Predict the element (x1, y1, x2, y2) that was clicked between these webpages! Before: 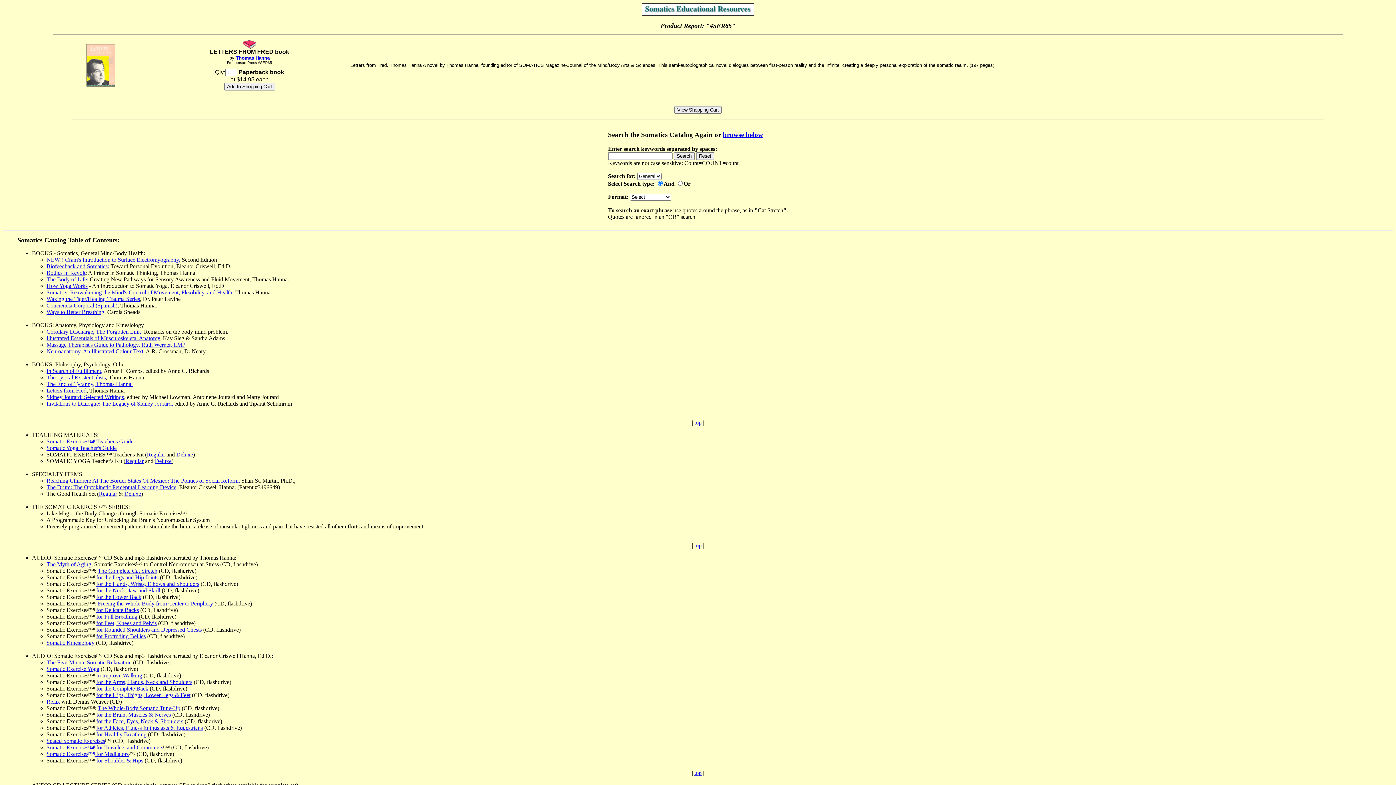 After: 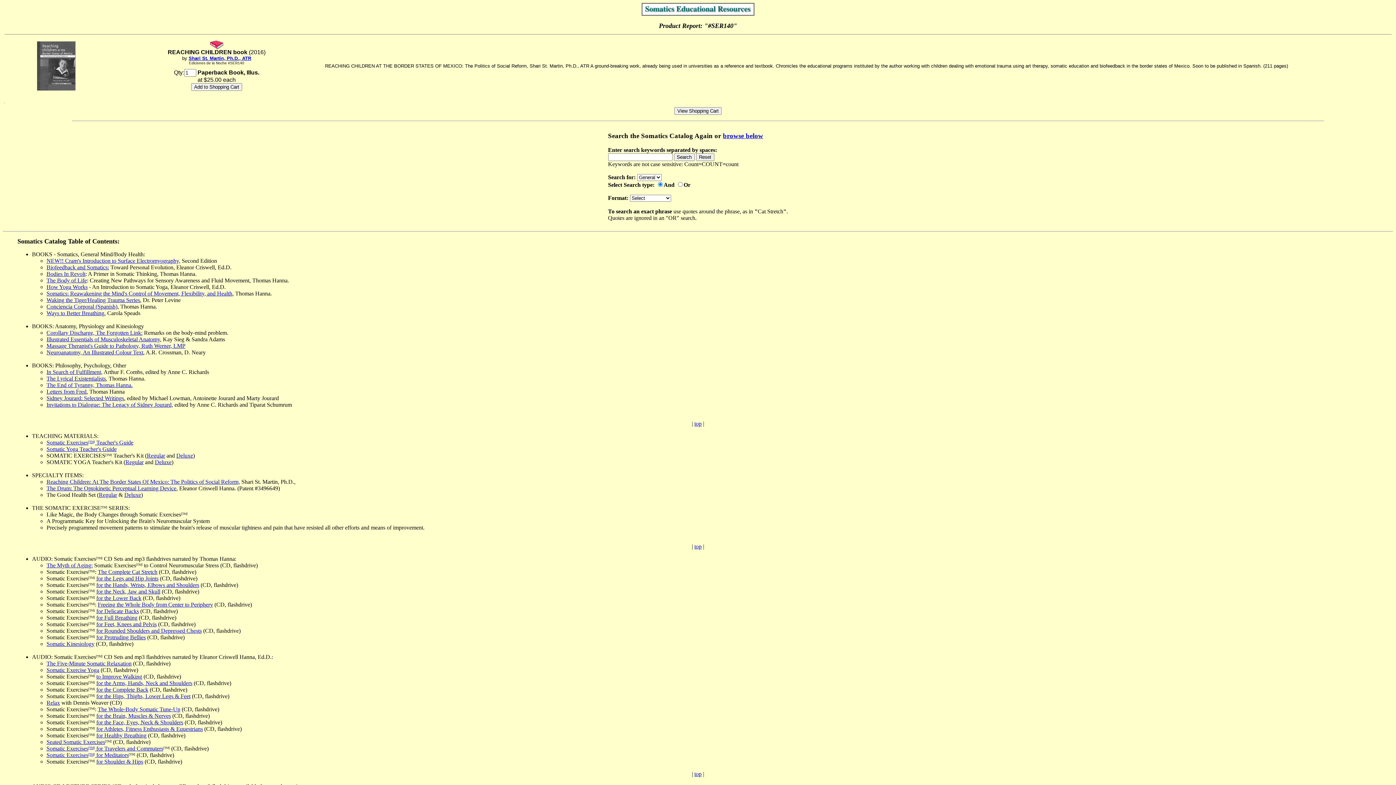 Action: label: Reaching Children: At The Border States Of Mexico: The Politics of Social Reform, bbox: (46, 477, 240, 484)